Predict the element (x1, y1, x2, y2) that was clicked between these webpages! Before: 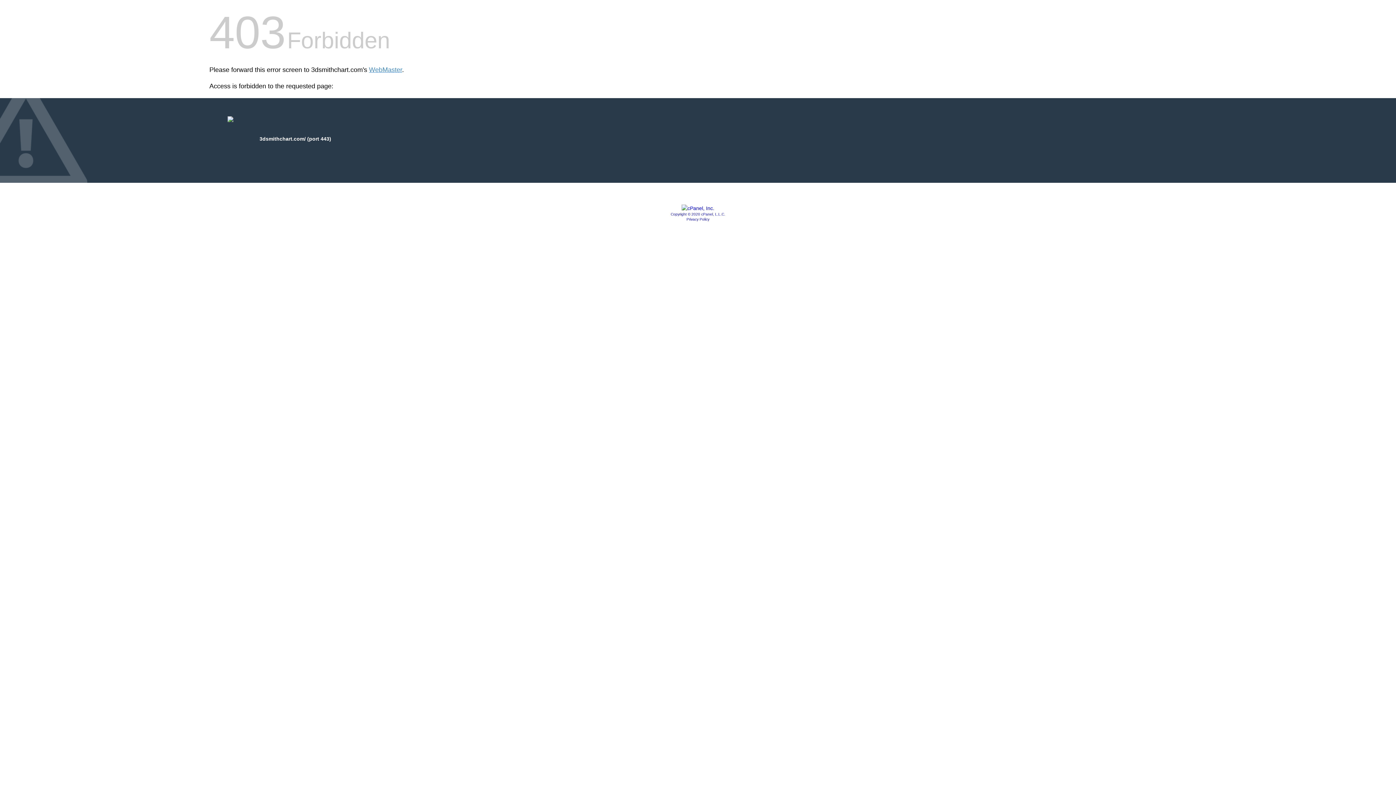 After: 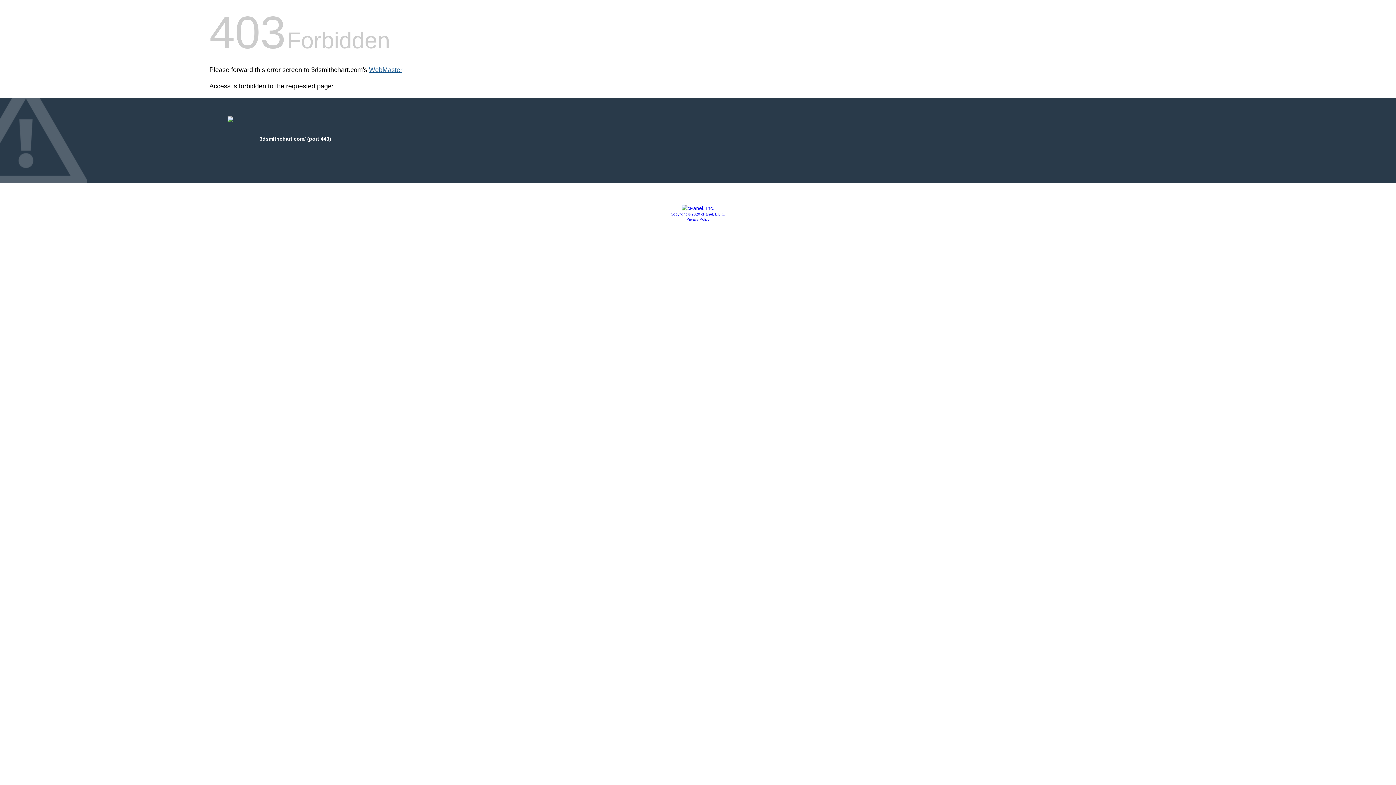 Action: label: WebMaster bbox: (369, 66, 402, 73)